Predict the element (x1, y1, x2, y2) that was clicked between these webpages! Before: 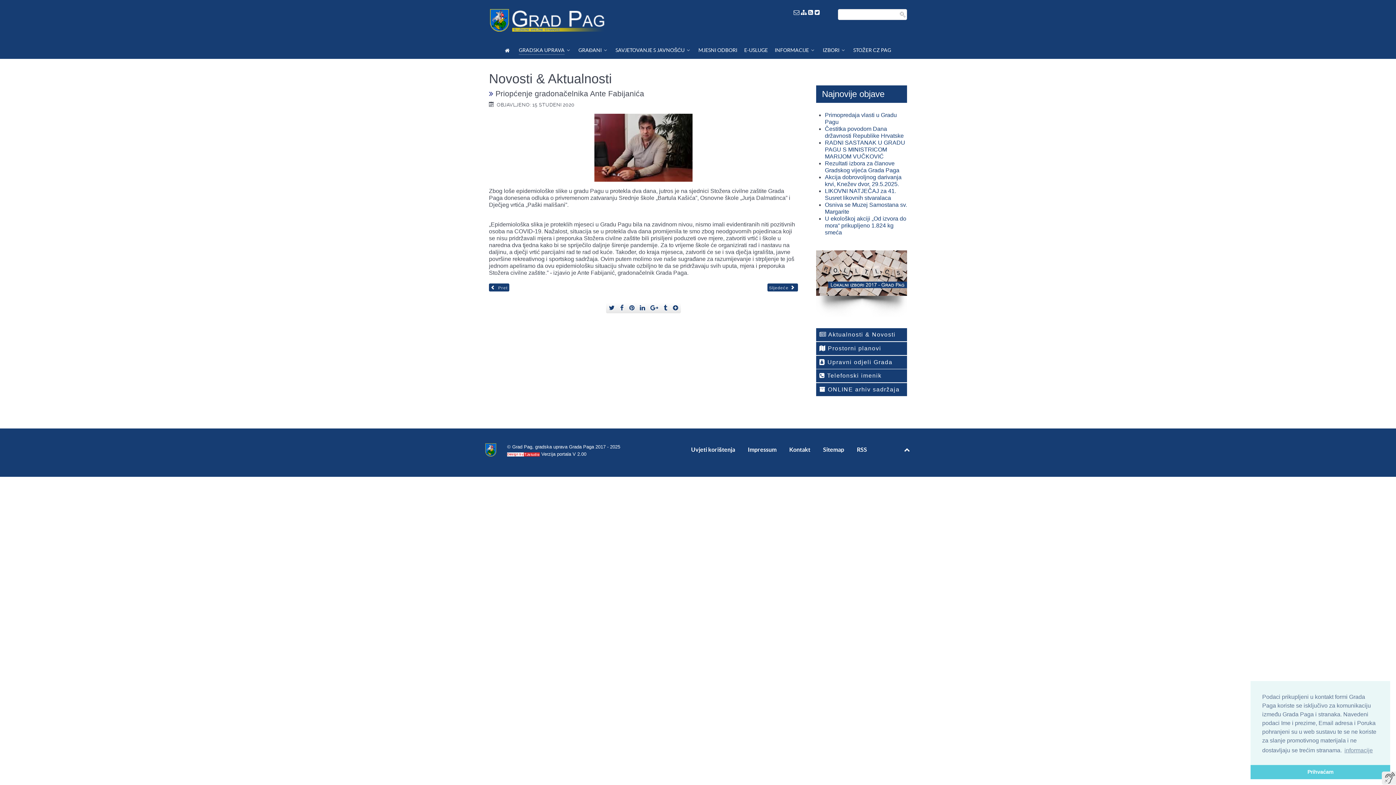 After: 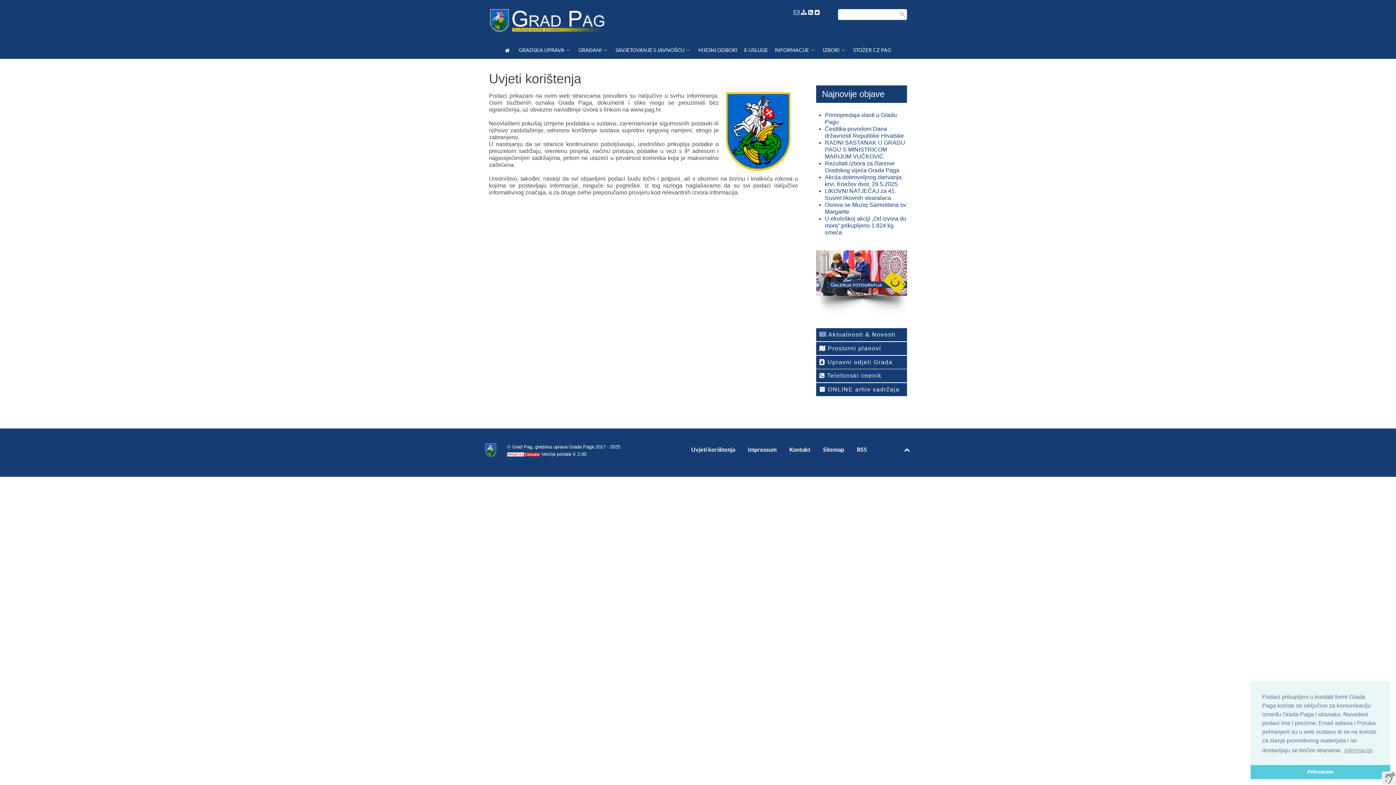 Action: label: Uvjeti korištenja bbox: (691, 446, 735, 456)